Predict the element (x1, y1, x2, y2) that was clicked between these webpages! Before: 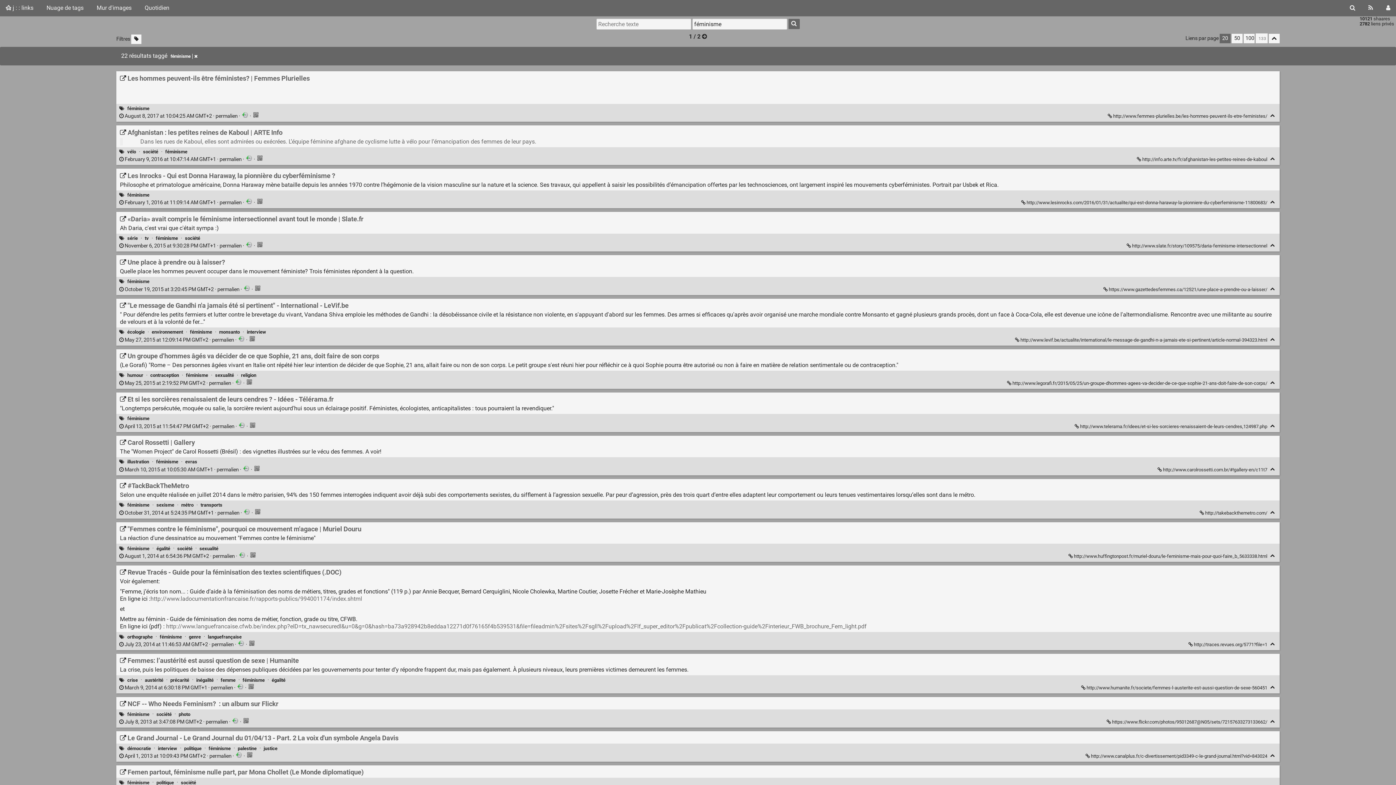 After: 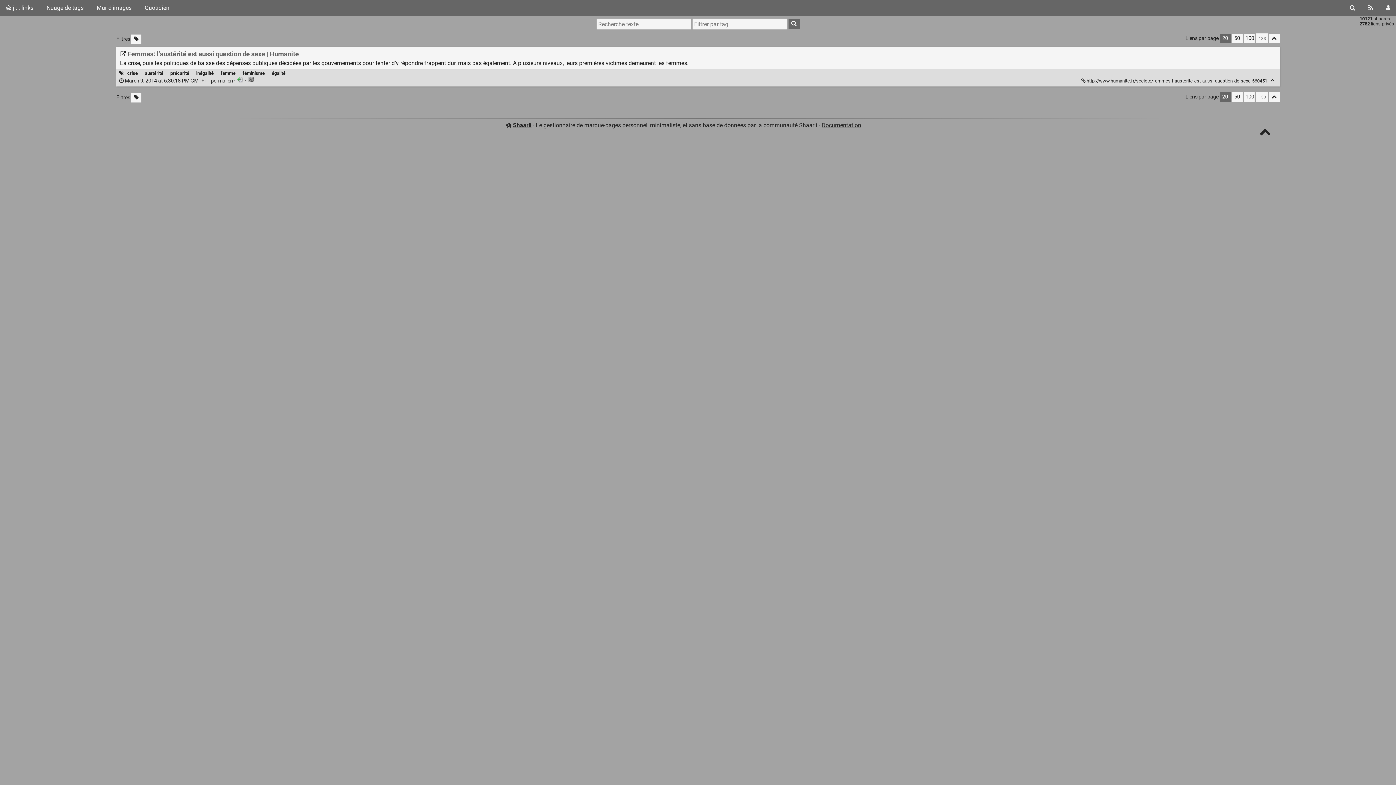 Action: bbox: (119, 685, 234, 691) label:  March 9, 2014 at 6:30:18 PM GMT+1 · permalien 